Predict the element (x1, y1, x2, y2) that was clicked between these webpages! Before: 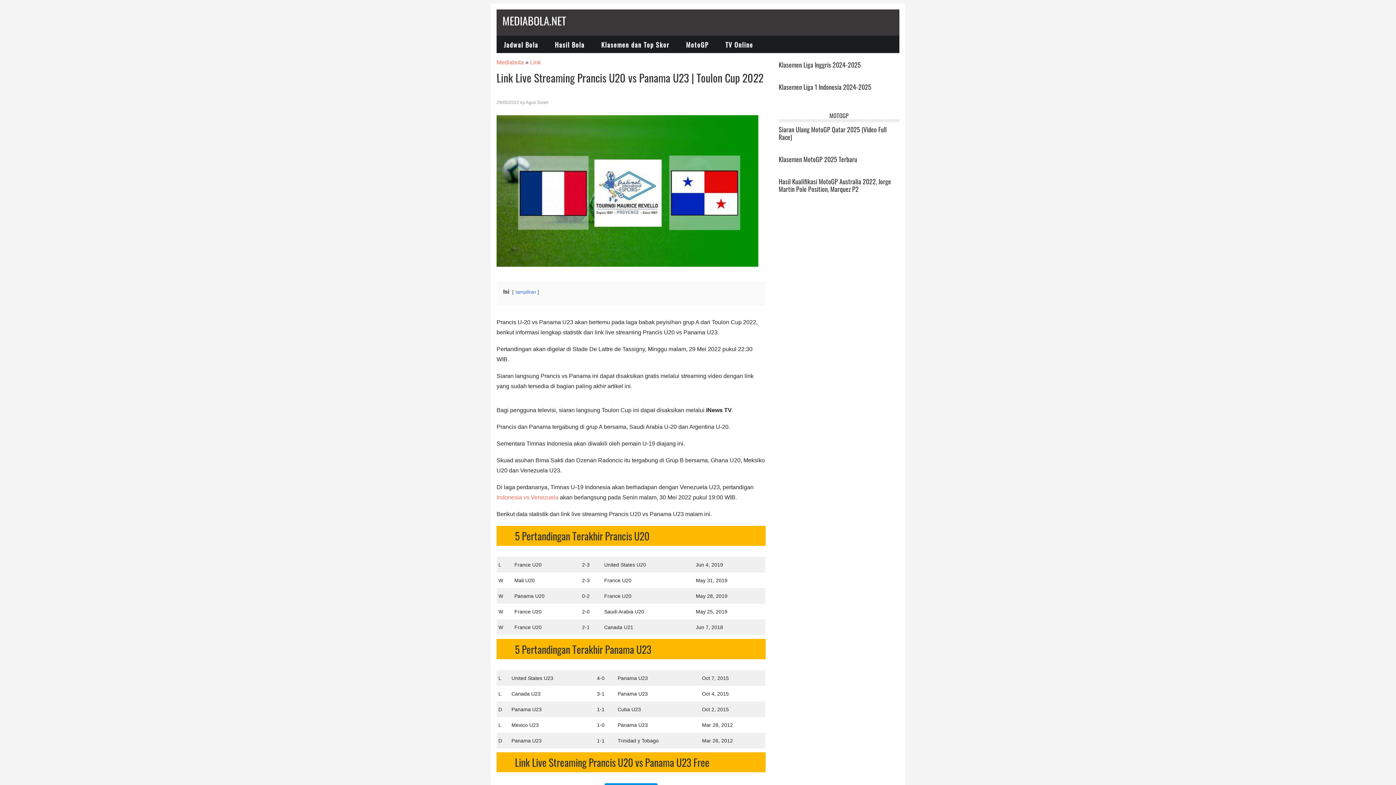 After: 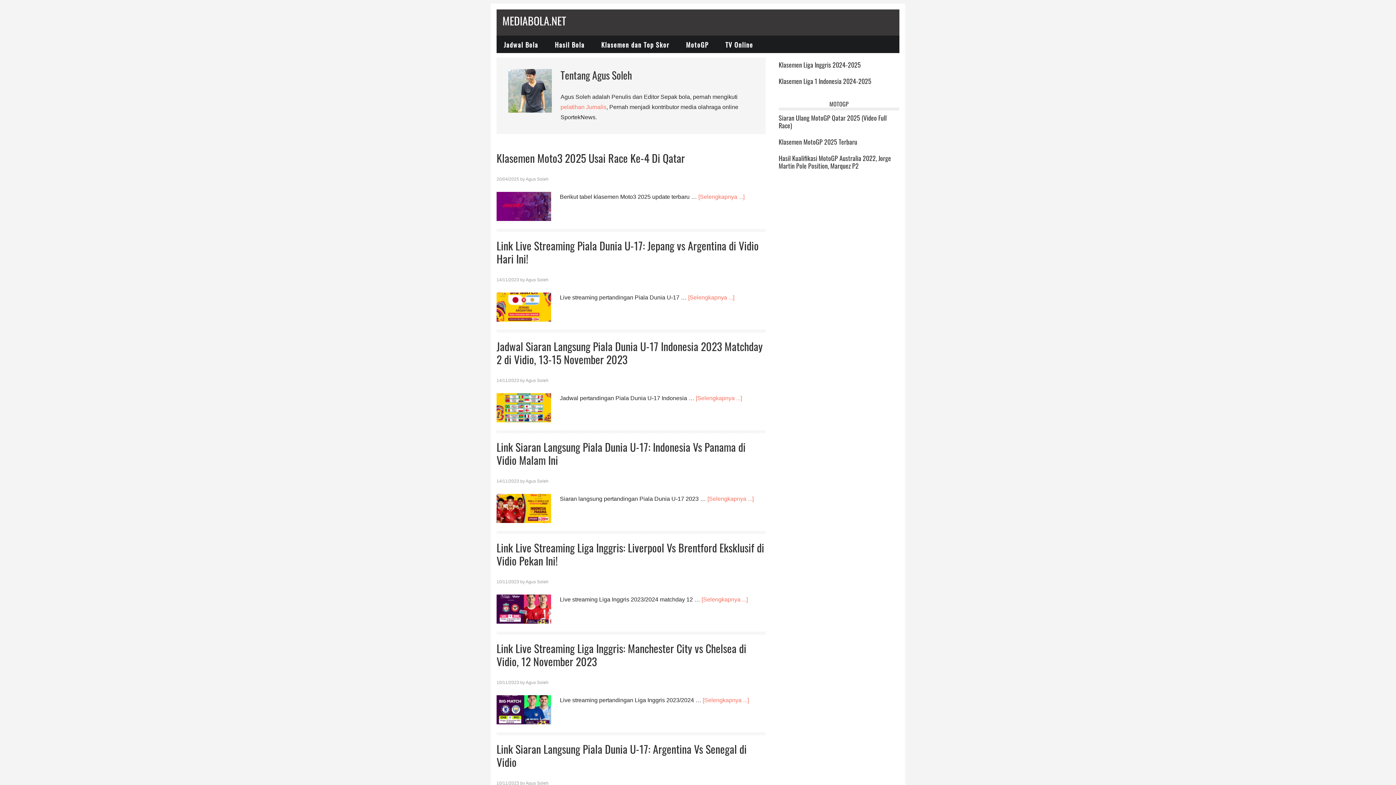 Action: bbox: (525, 100, 548, 105) label: Agus Soleh